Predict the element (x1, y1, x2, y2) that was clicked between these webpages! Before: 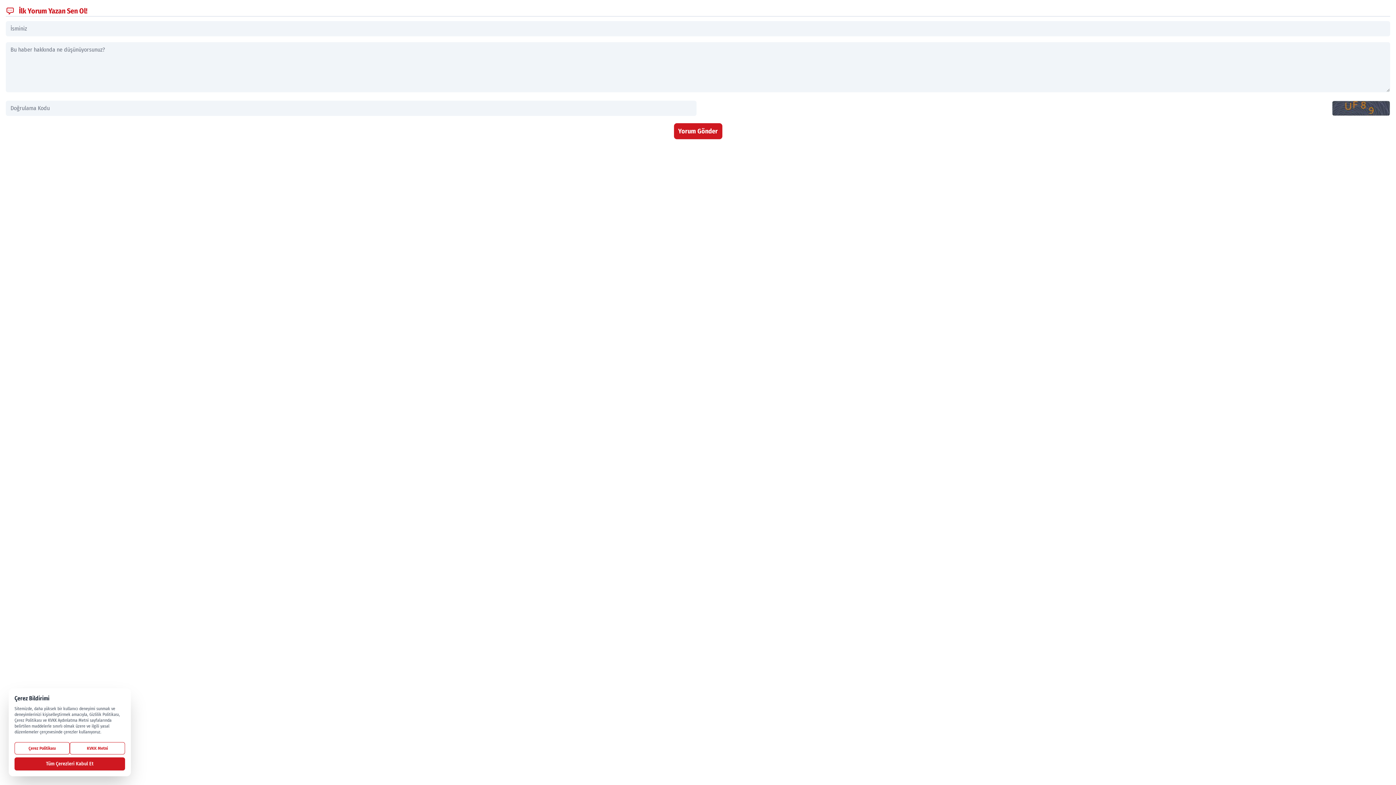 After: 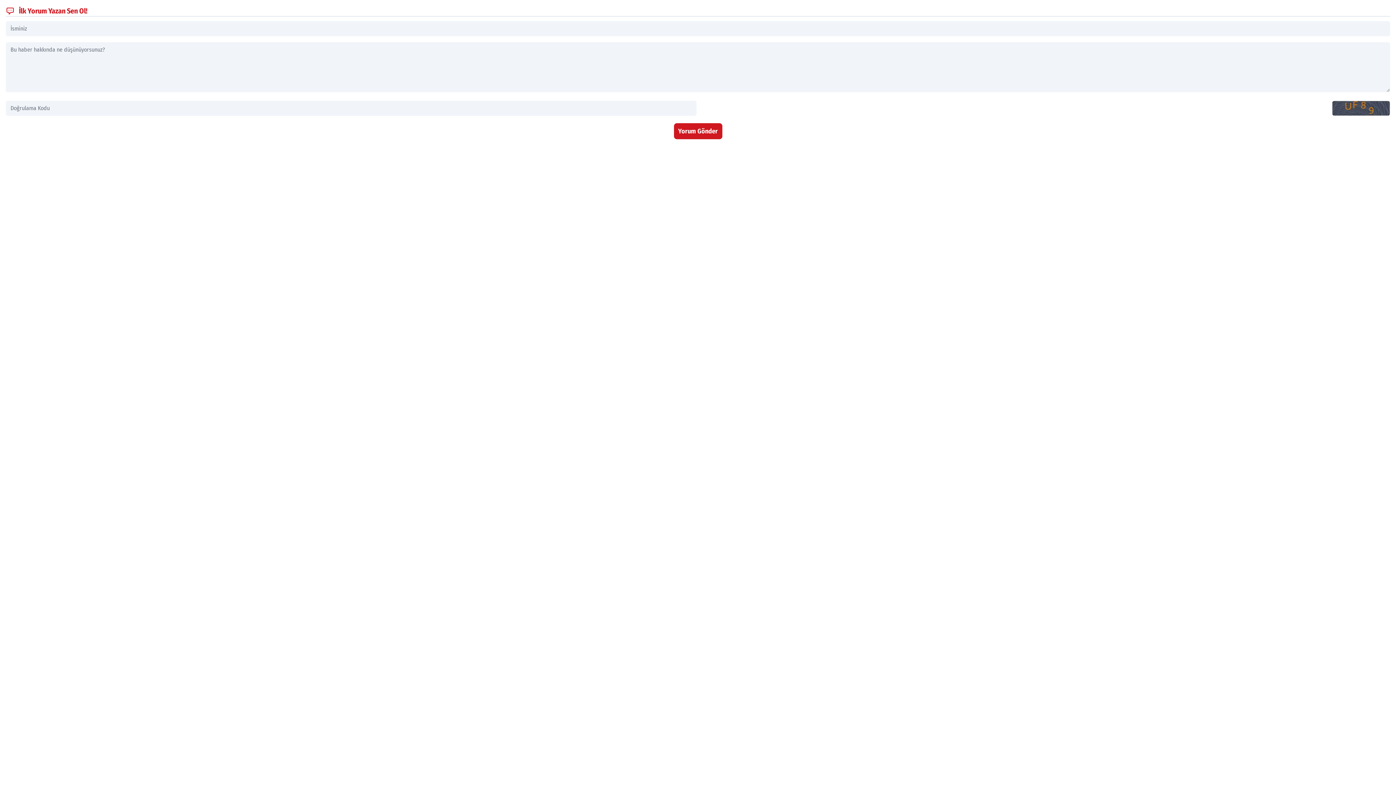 Action: bbox: (14, 757, 125, 770) label: Tüm Çerezleri Kabul Et